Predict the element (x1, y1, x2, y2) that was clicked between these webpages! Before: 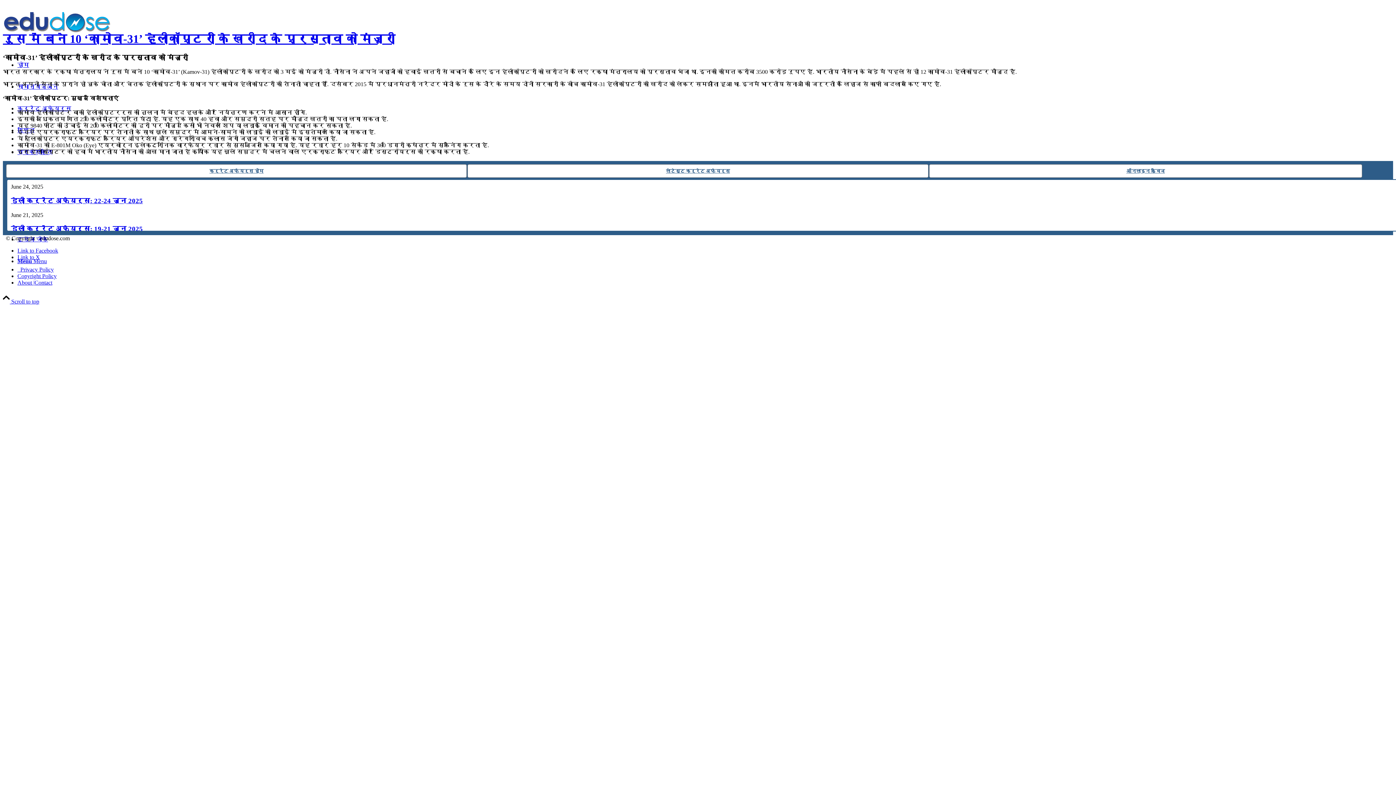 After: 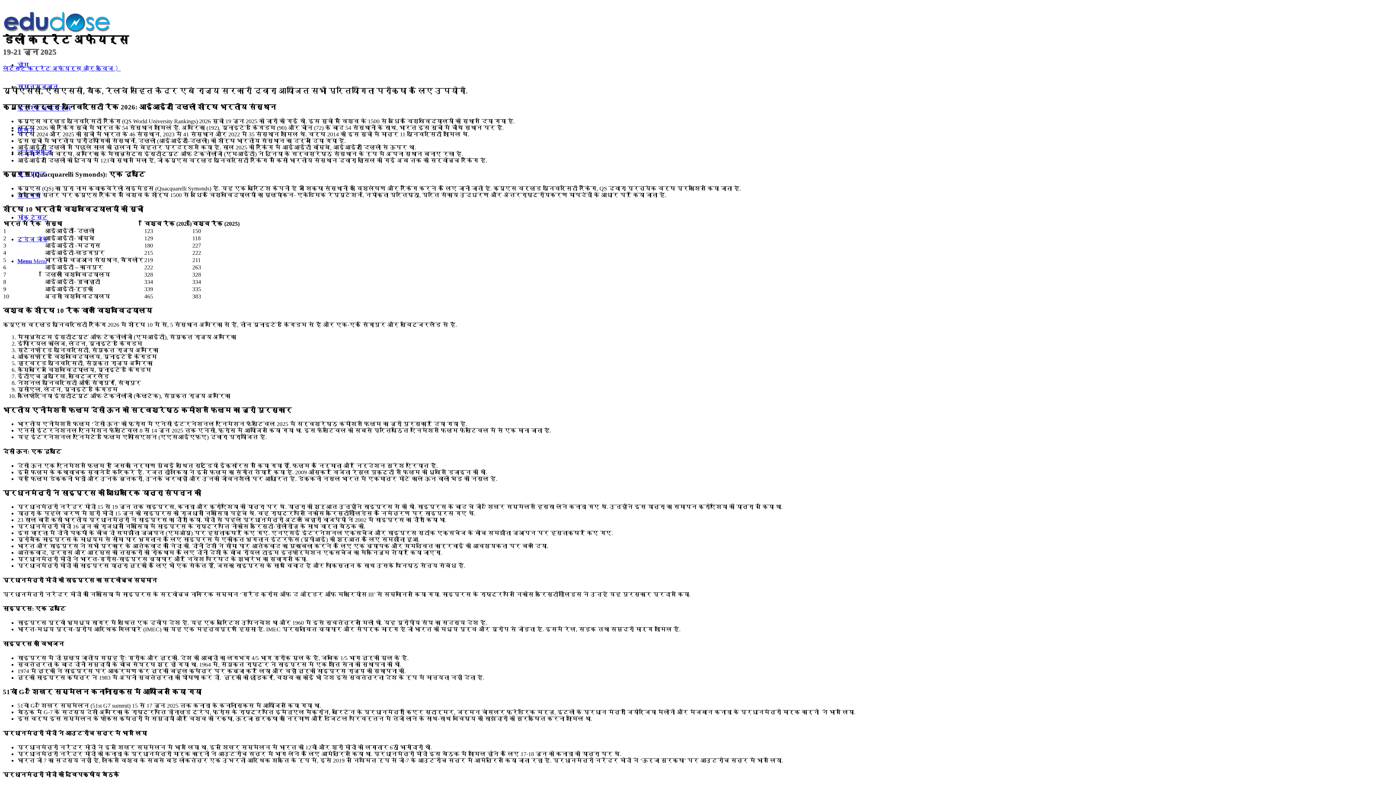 Action: label: डेली कर्रेंट अफेयर्स: 19-21 जून 2025 bbox: (10, 225, 142, 232)